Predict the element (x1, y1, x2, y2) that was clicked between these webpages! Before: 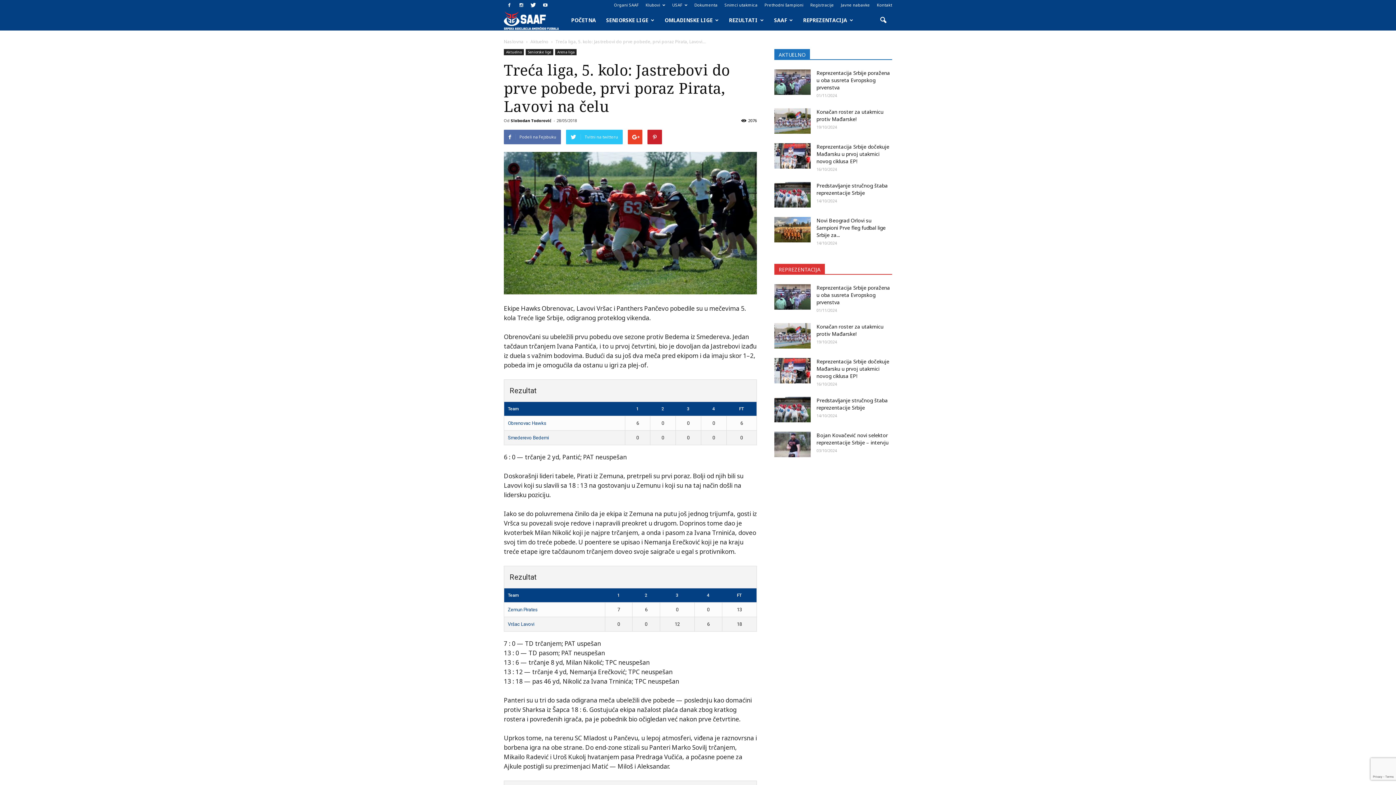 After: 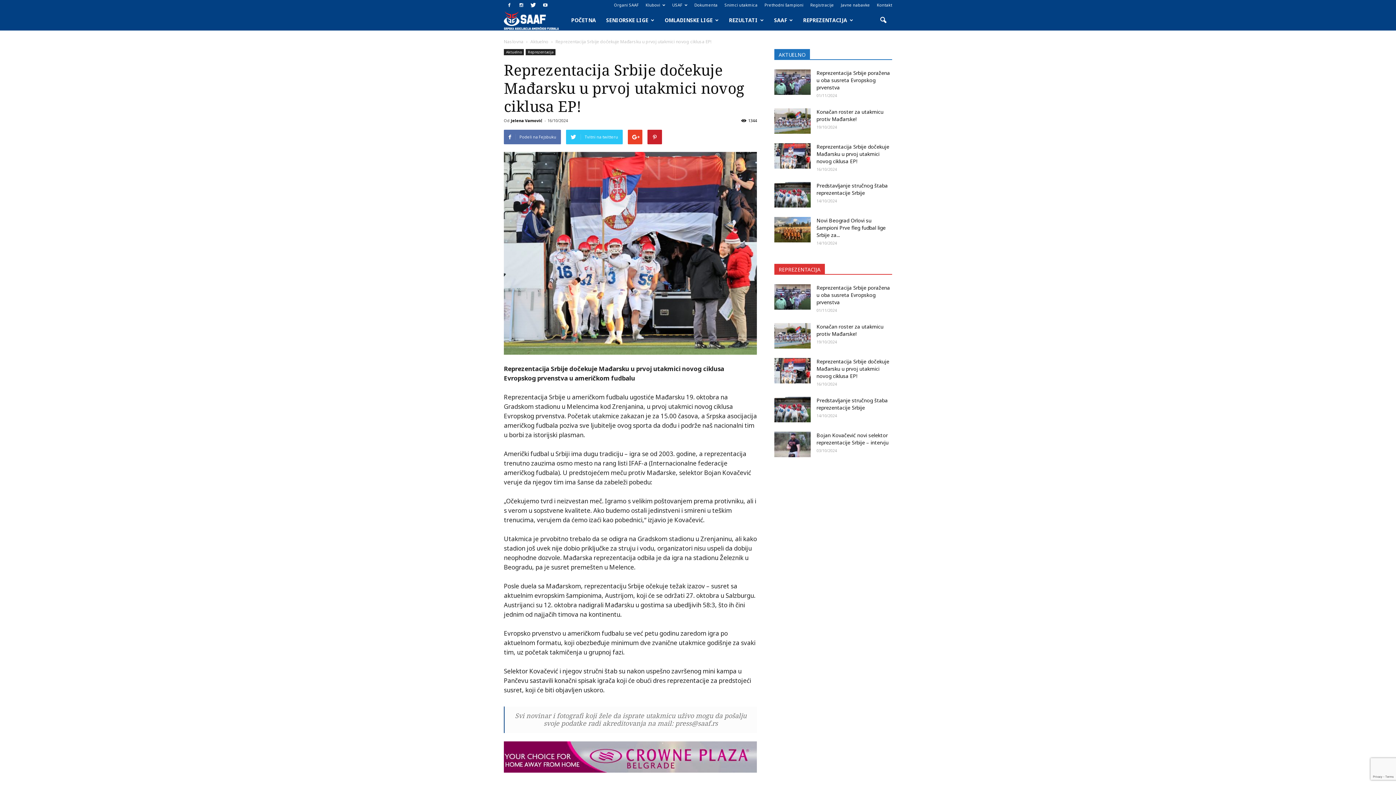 Action: bbox: (774, 143, 810, 168)